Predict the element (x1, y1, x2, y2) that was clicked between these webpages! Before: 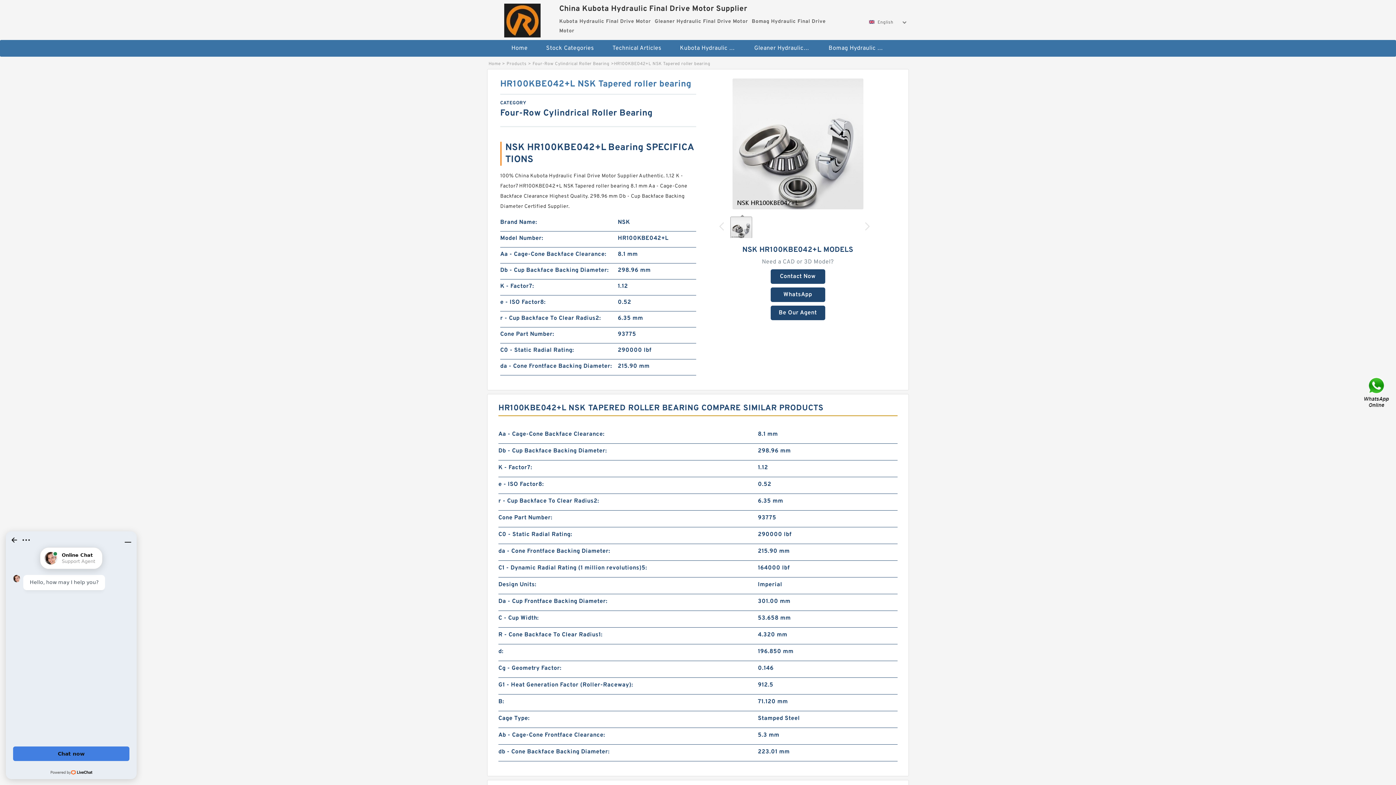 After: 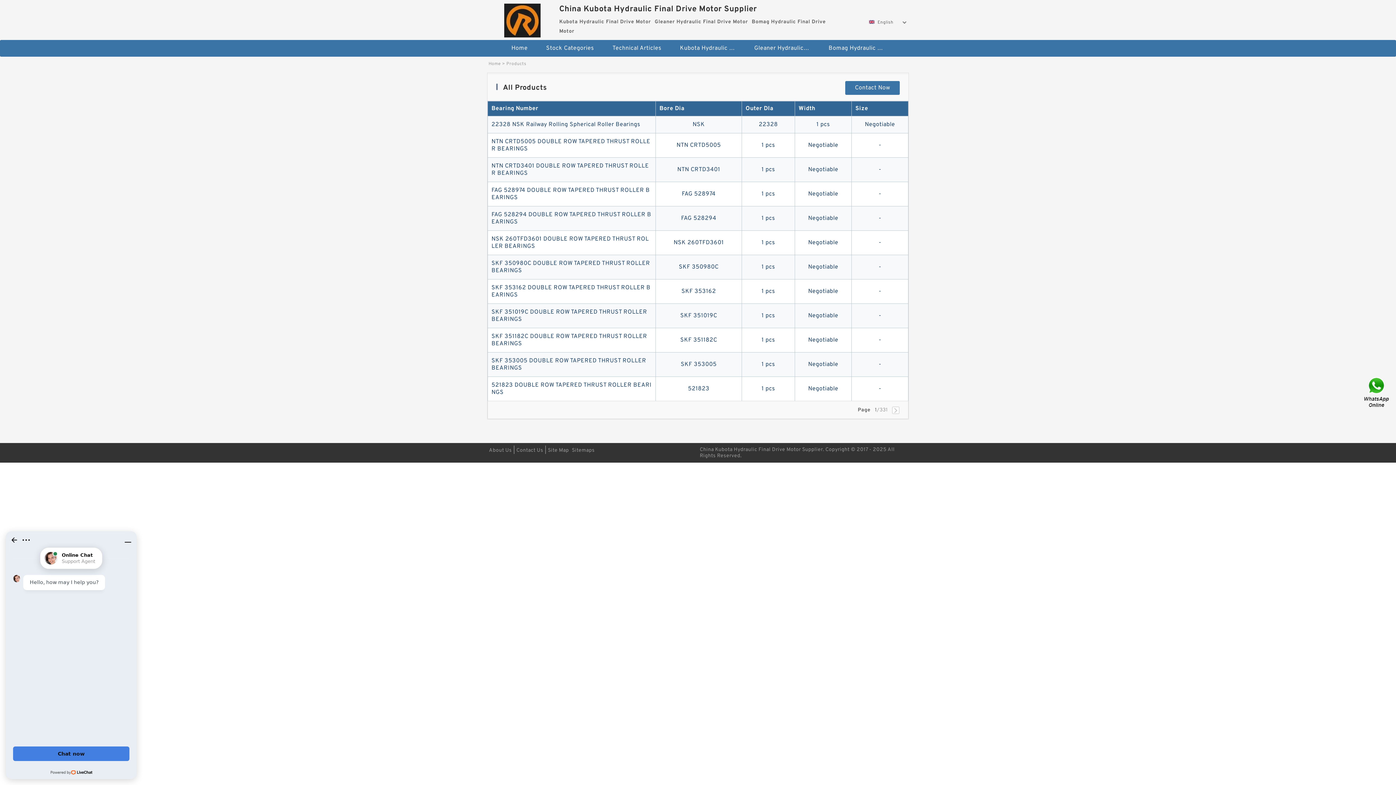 Action: bbox: (506, 61, 526, 67) label: Products